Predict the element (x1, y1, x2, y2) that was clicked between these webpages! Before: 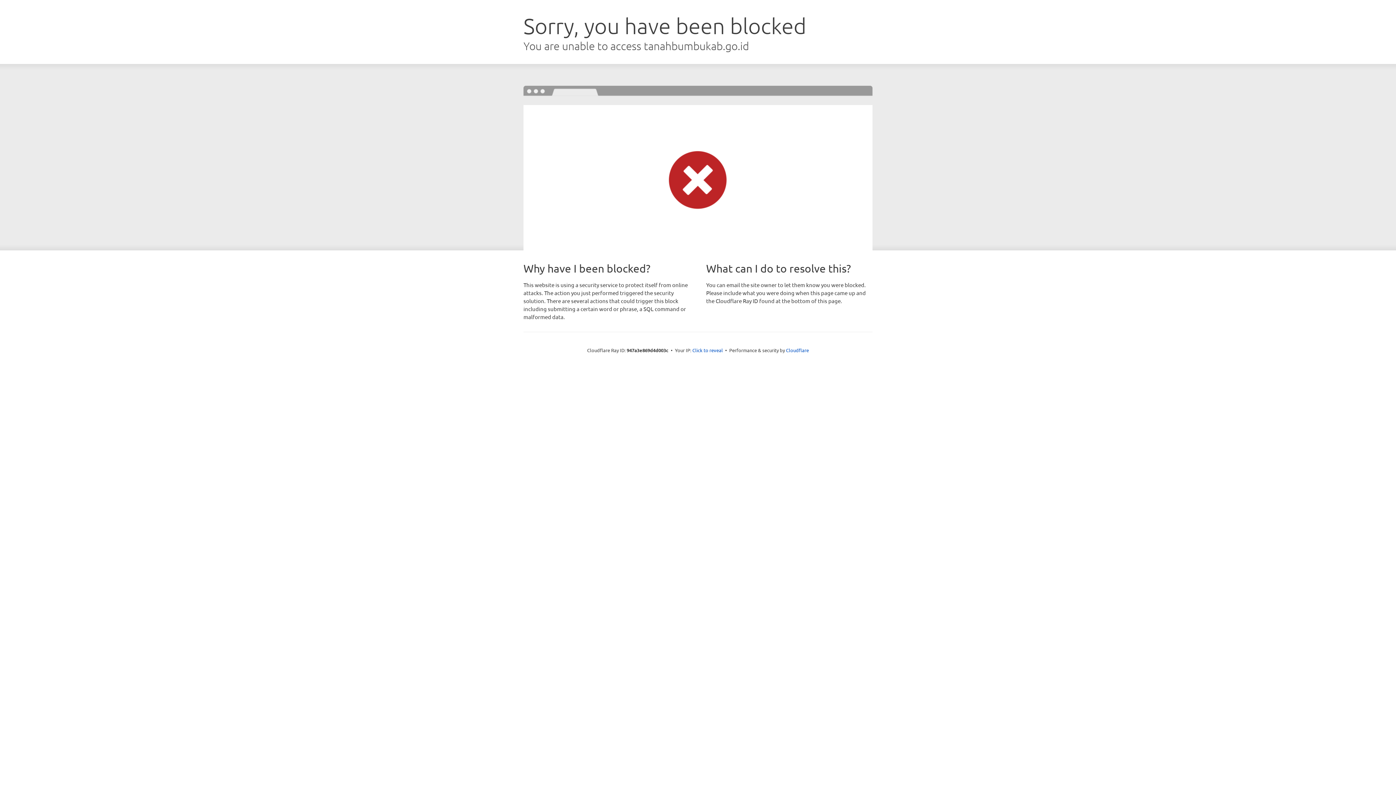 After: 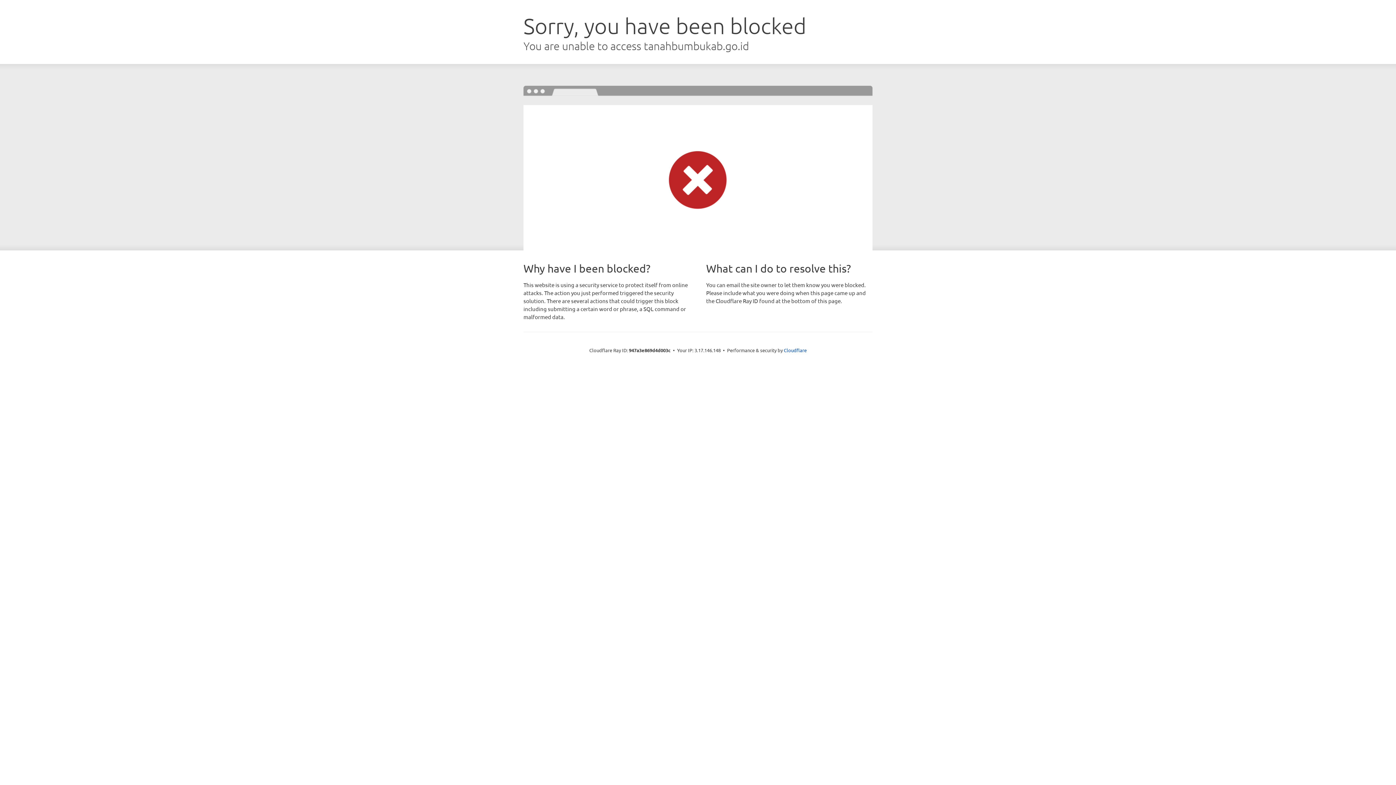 Action: bbox: (692, 346, 723, 353) label: Click to reveal